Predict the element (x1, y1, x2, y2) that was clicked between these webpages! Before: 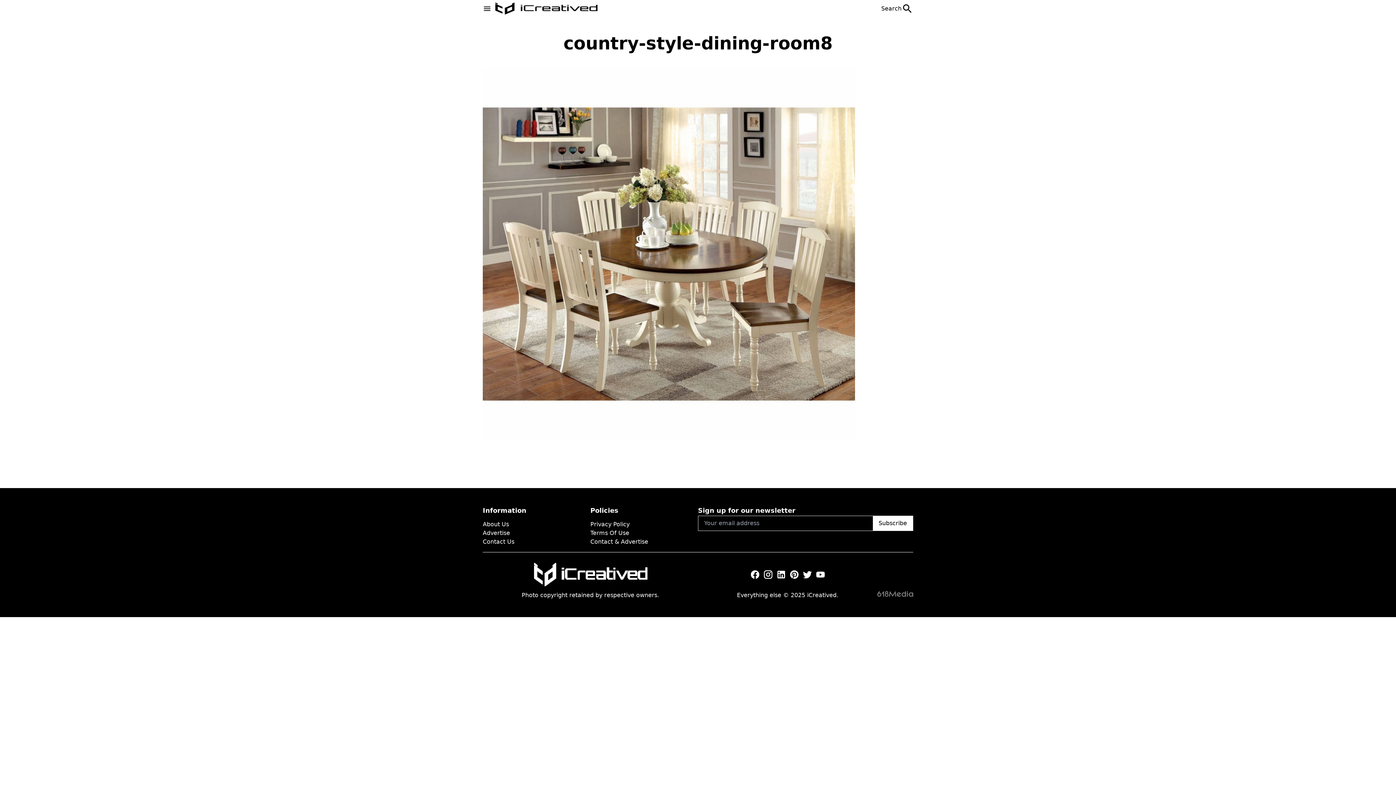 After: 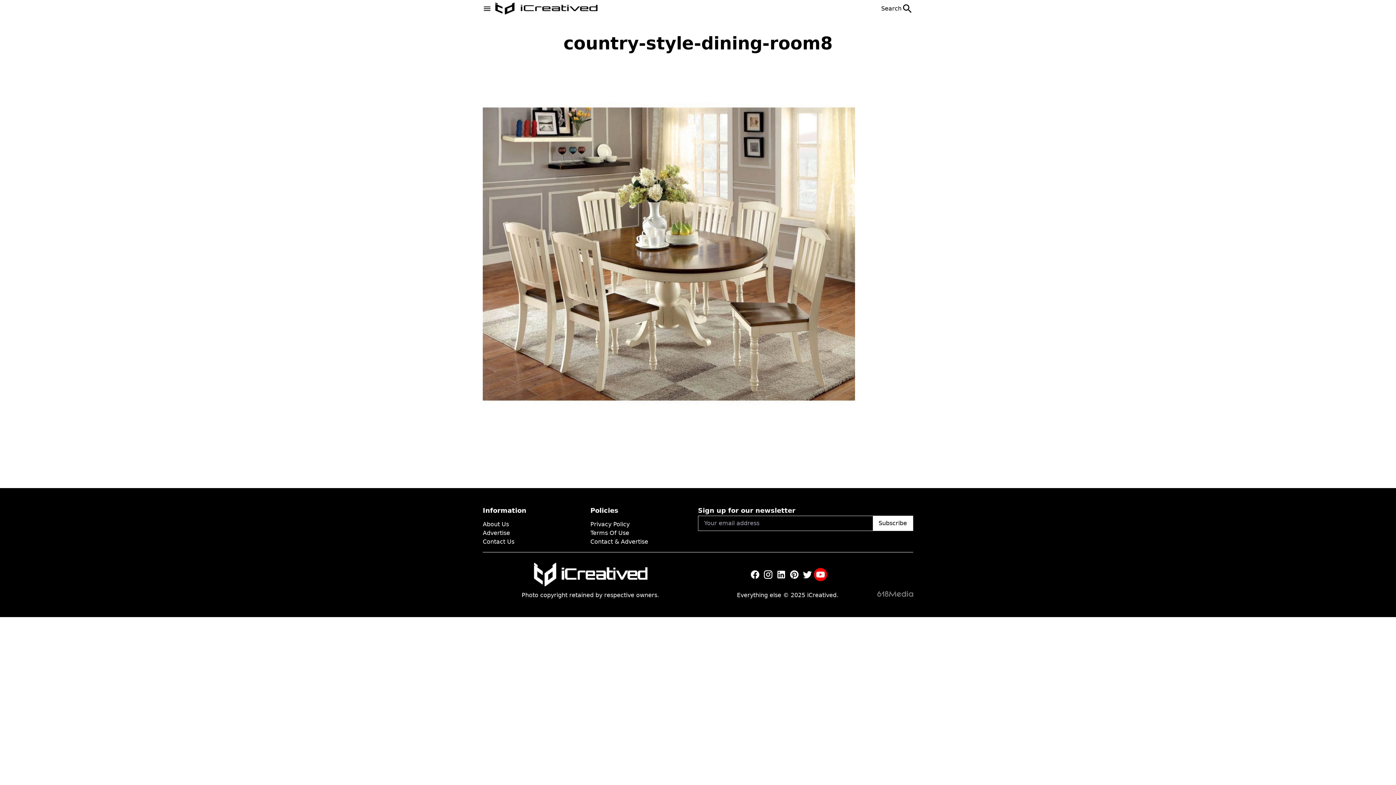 Action: bbox: (814, 568, 827, 581)